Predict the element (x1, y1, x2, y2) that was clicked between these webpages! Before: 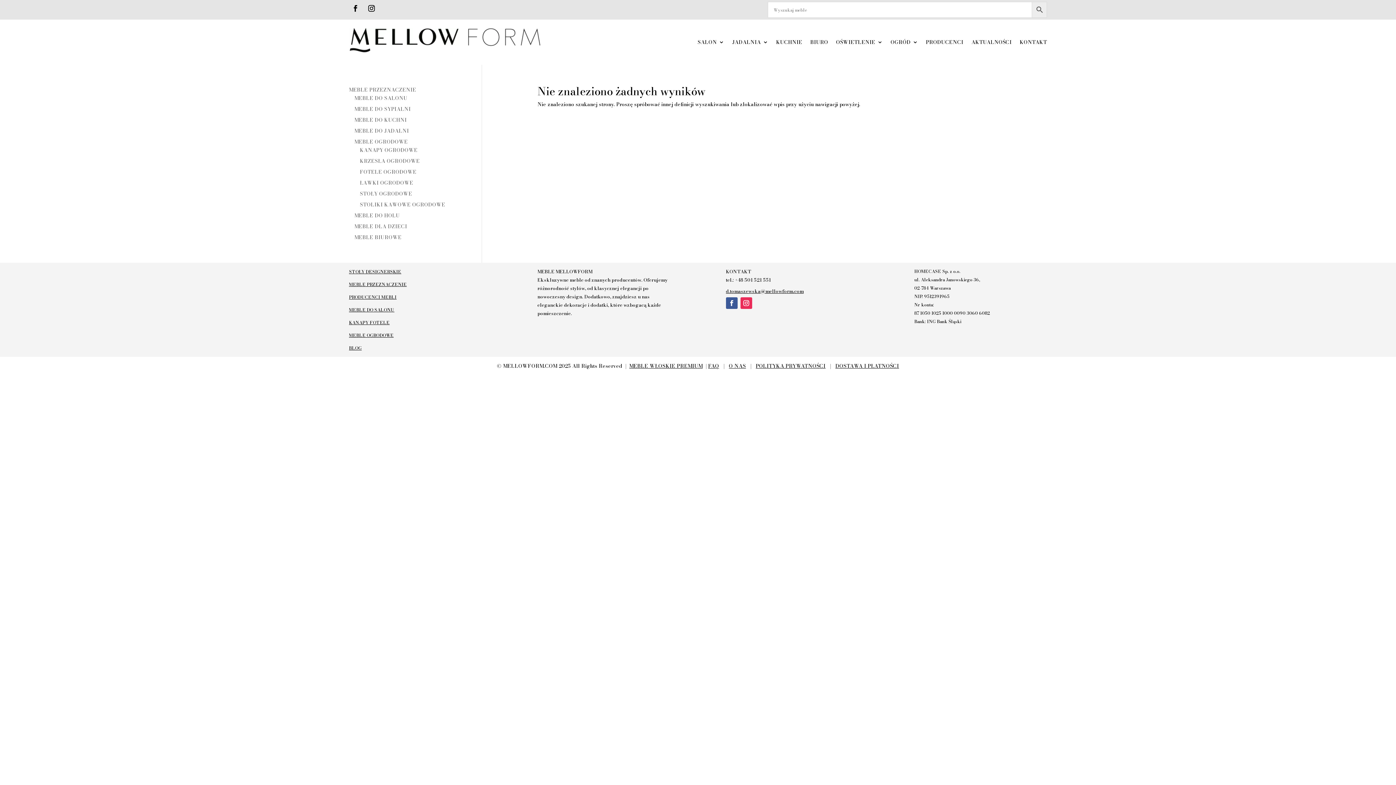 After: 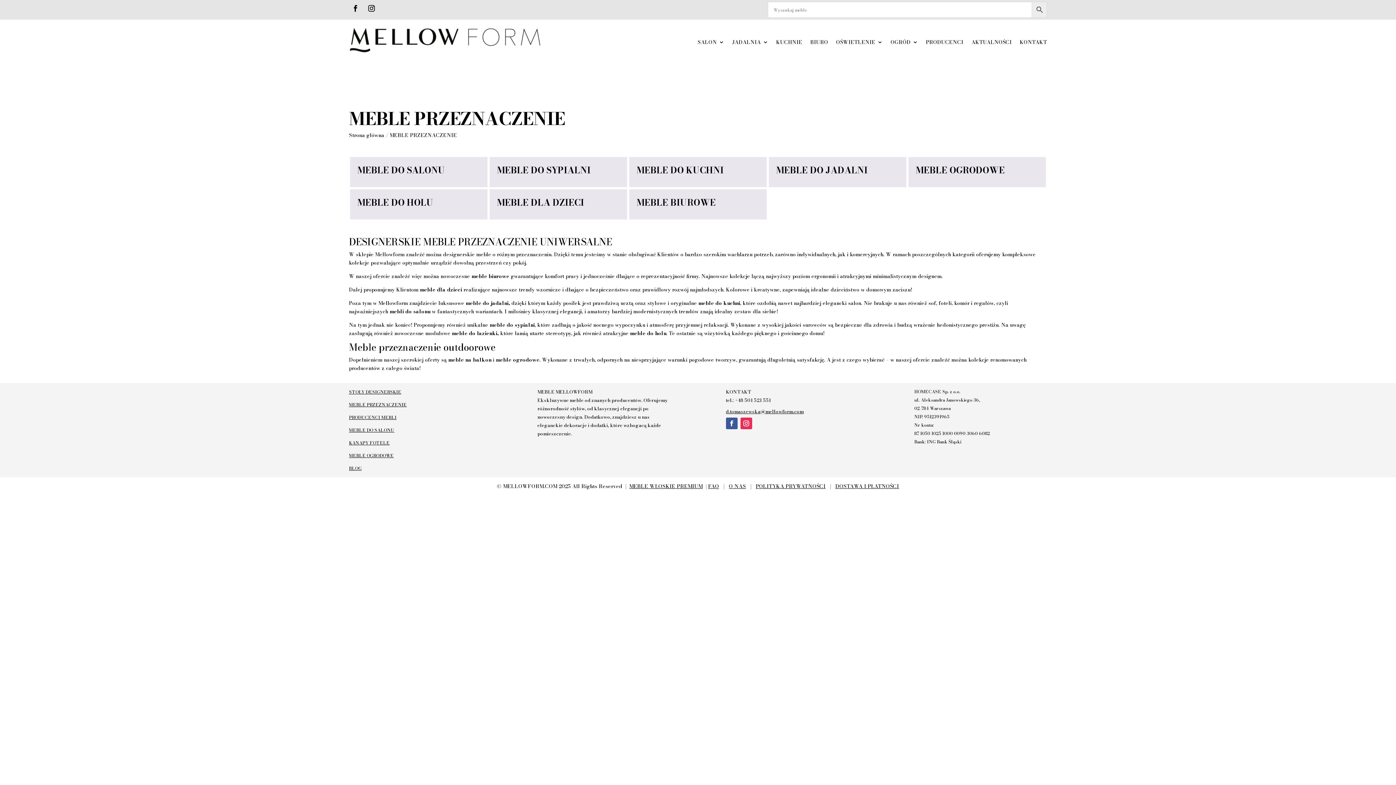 Action: bbox: (349, 85, 416, 93) label: MEBLE PRZEZNACZENIE